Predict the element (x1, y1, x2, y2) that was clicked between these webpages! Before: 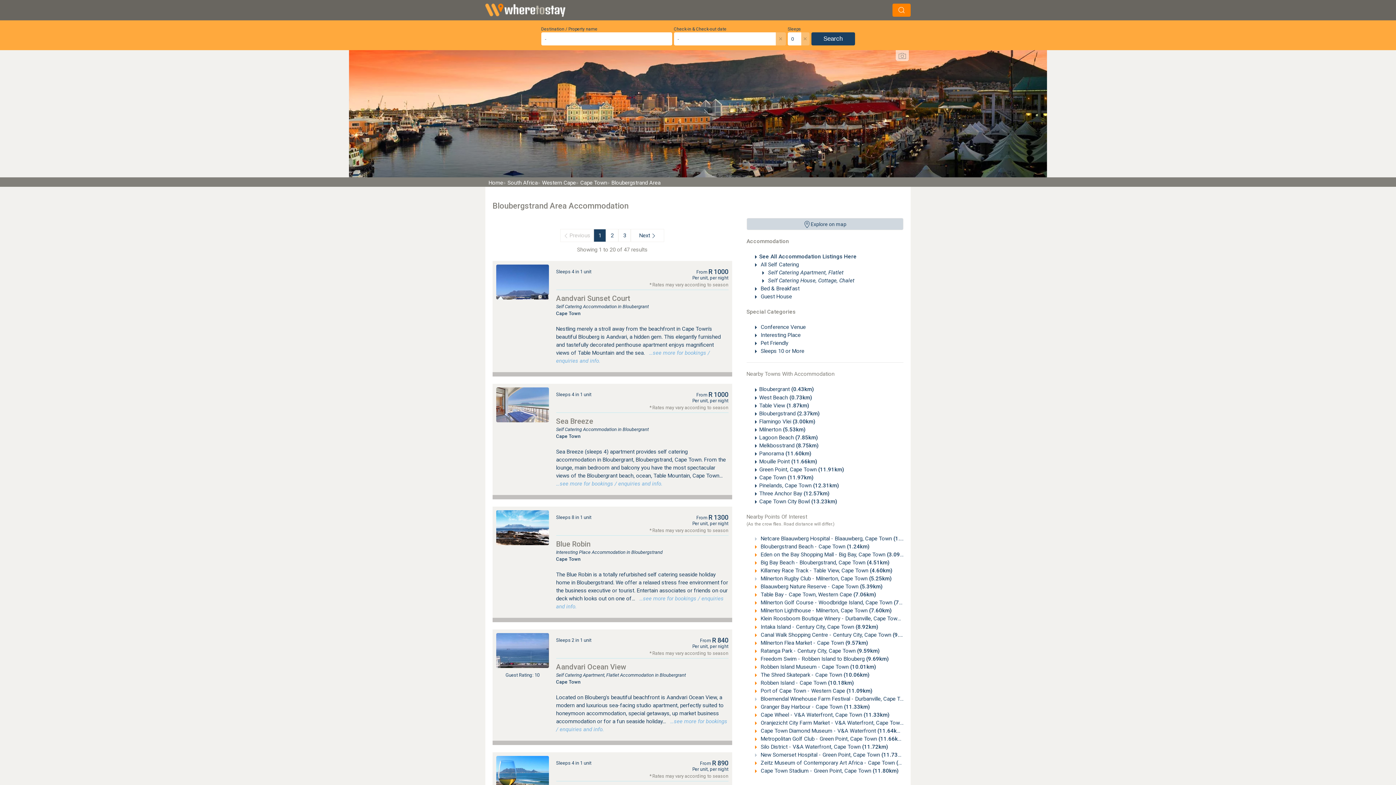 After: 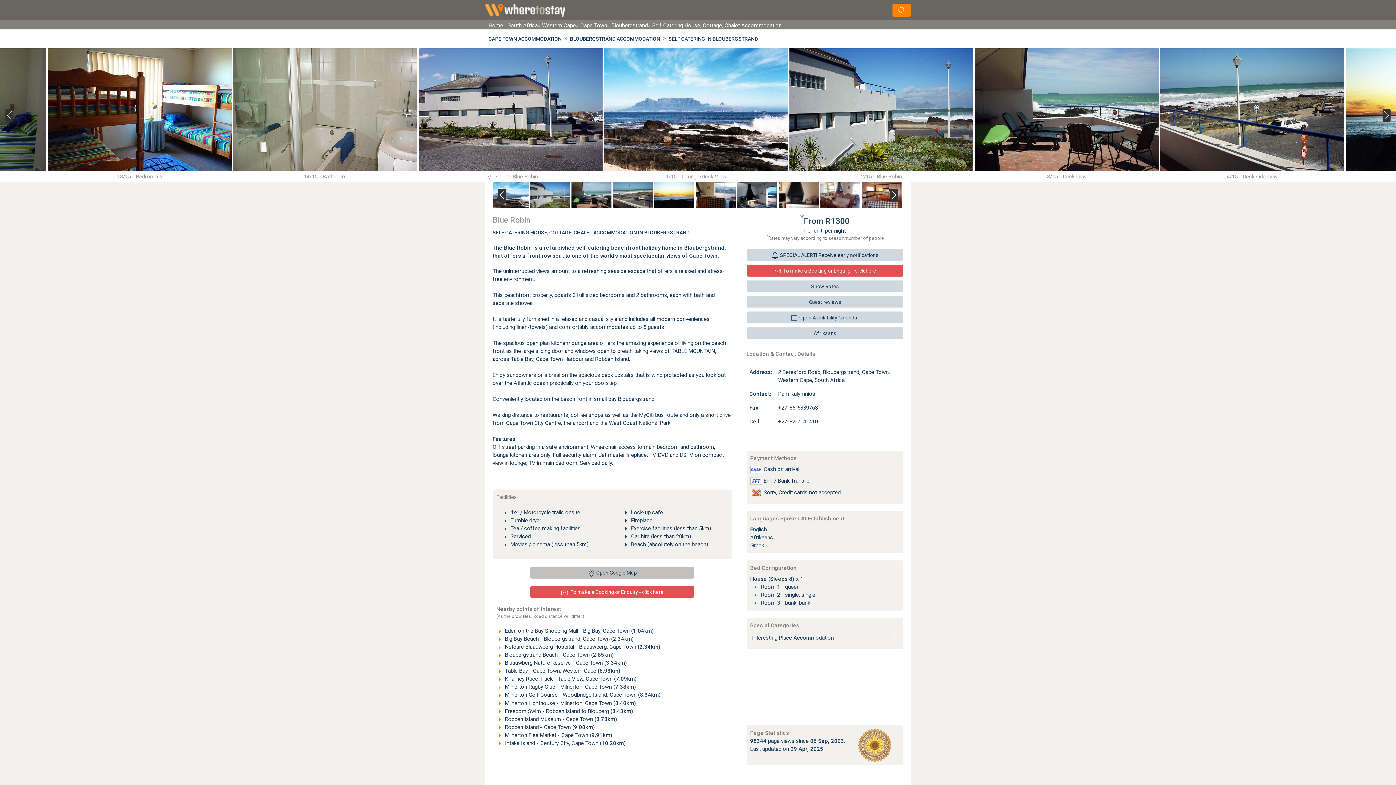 Action: bbox: (556, 549, 728, 562) label: Interesting Place Accommodation in Bloubergstrand
Cape Town